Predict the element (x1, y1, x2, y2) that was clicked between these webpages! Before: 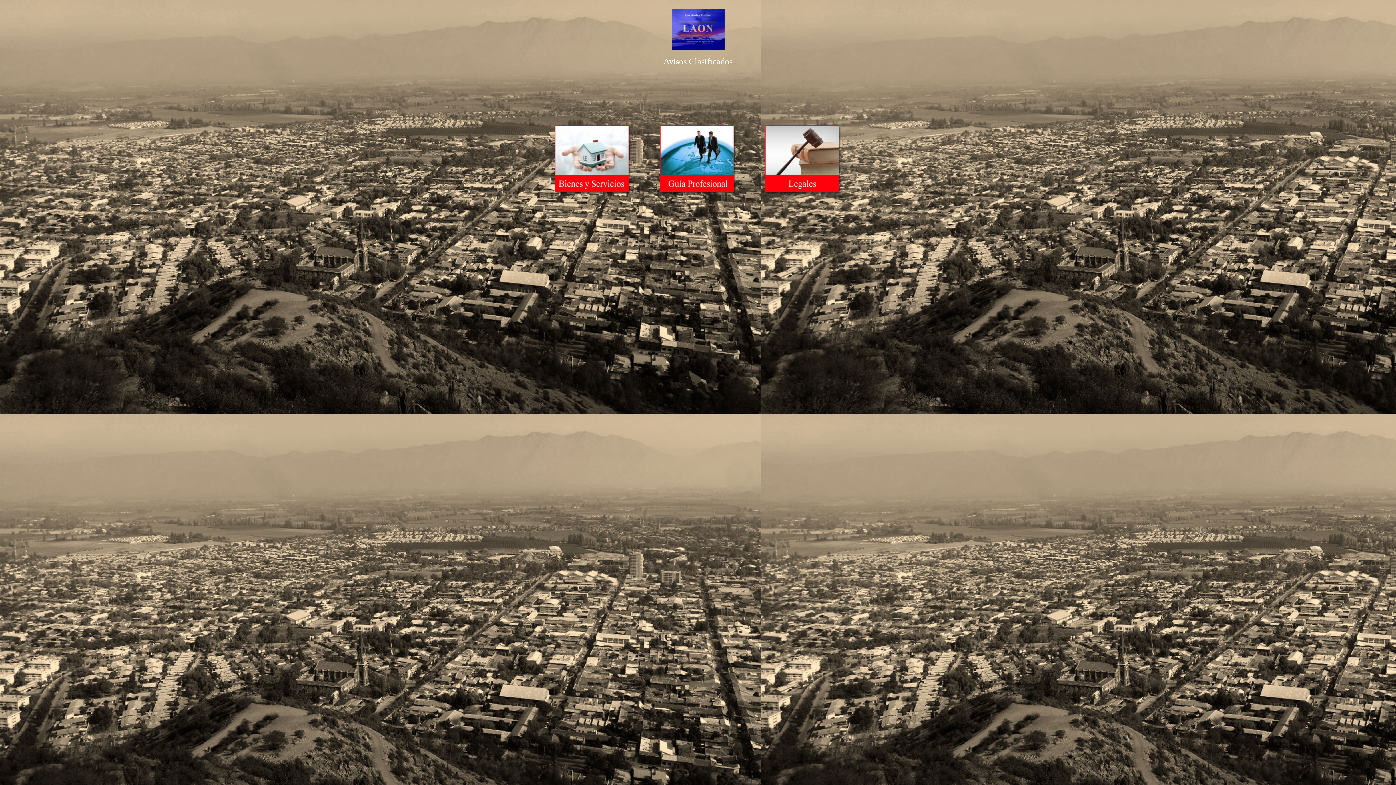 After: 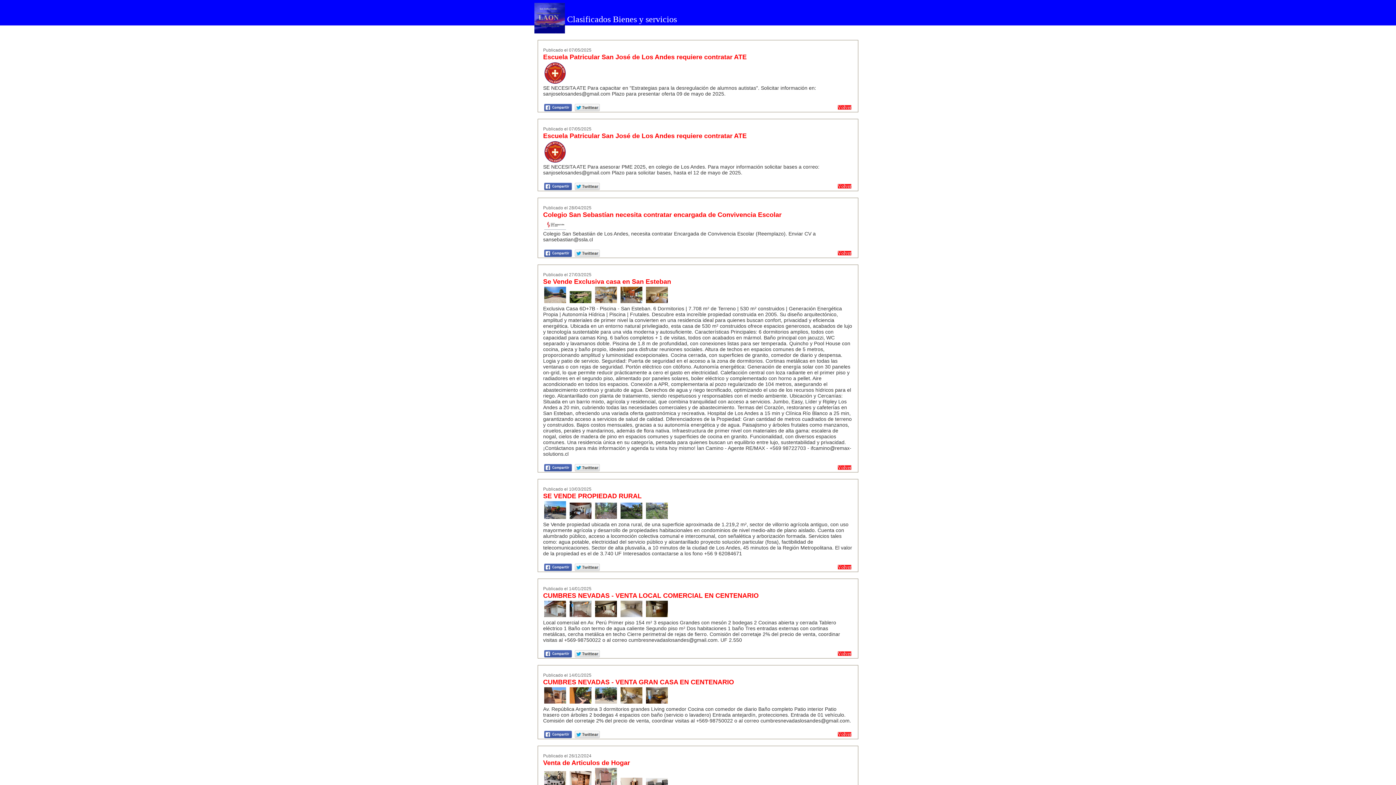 Action: bbox: (554, 189, 631, 196)